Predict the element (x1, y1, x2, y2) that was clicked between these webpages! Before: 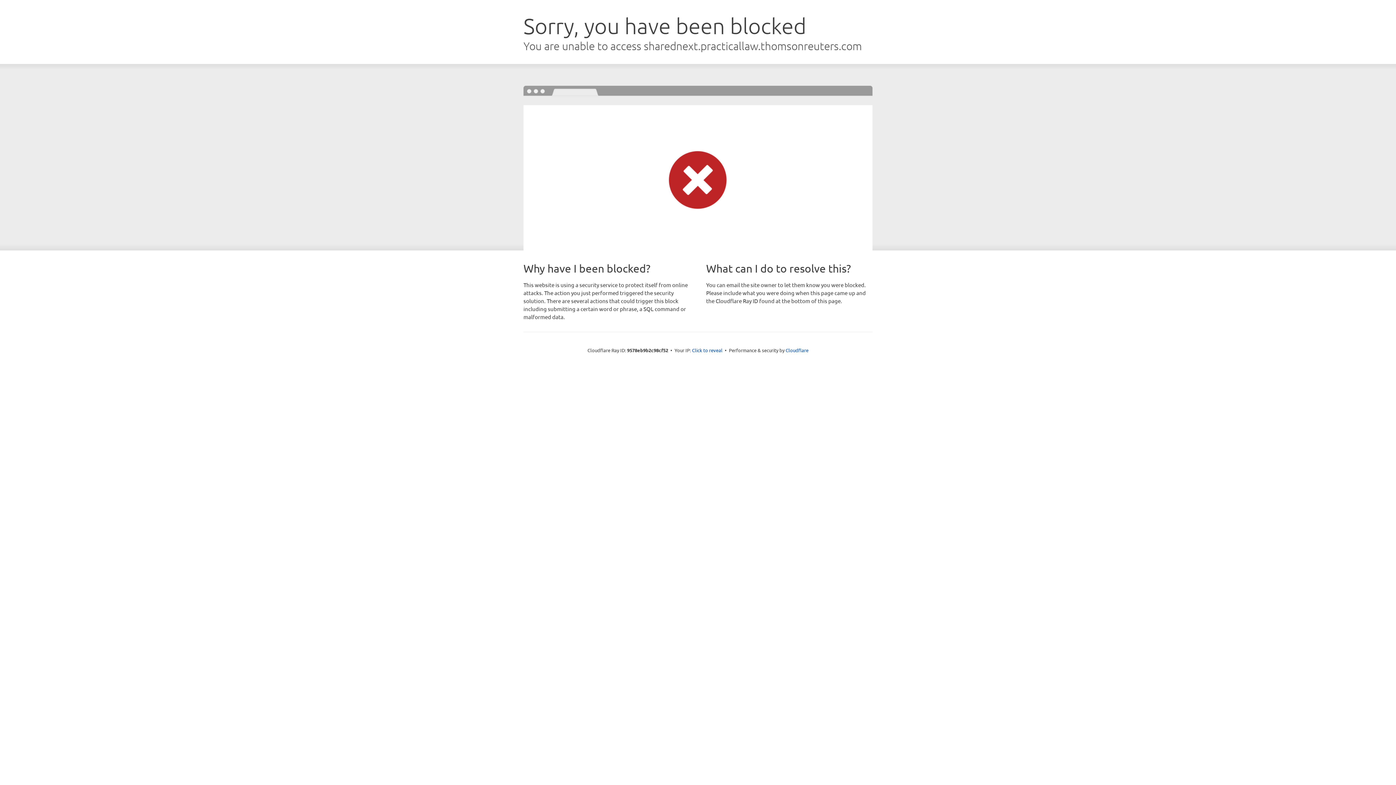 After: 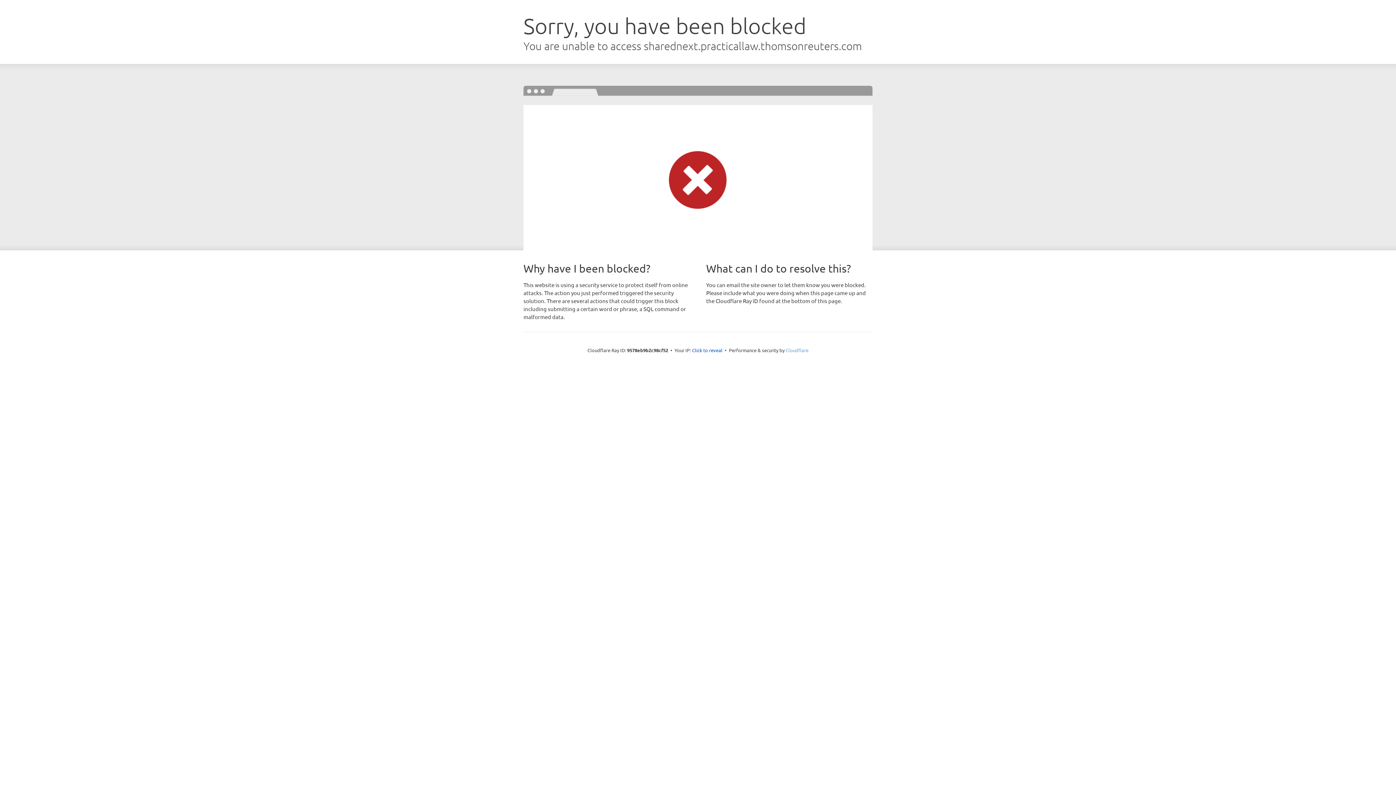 Action: label: Cloudflare bbox: (785, 347, 808, 353)